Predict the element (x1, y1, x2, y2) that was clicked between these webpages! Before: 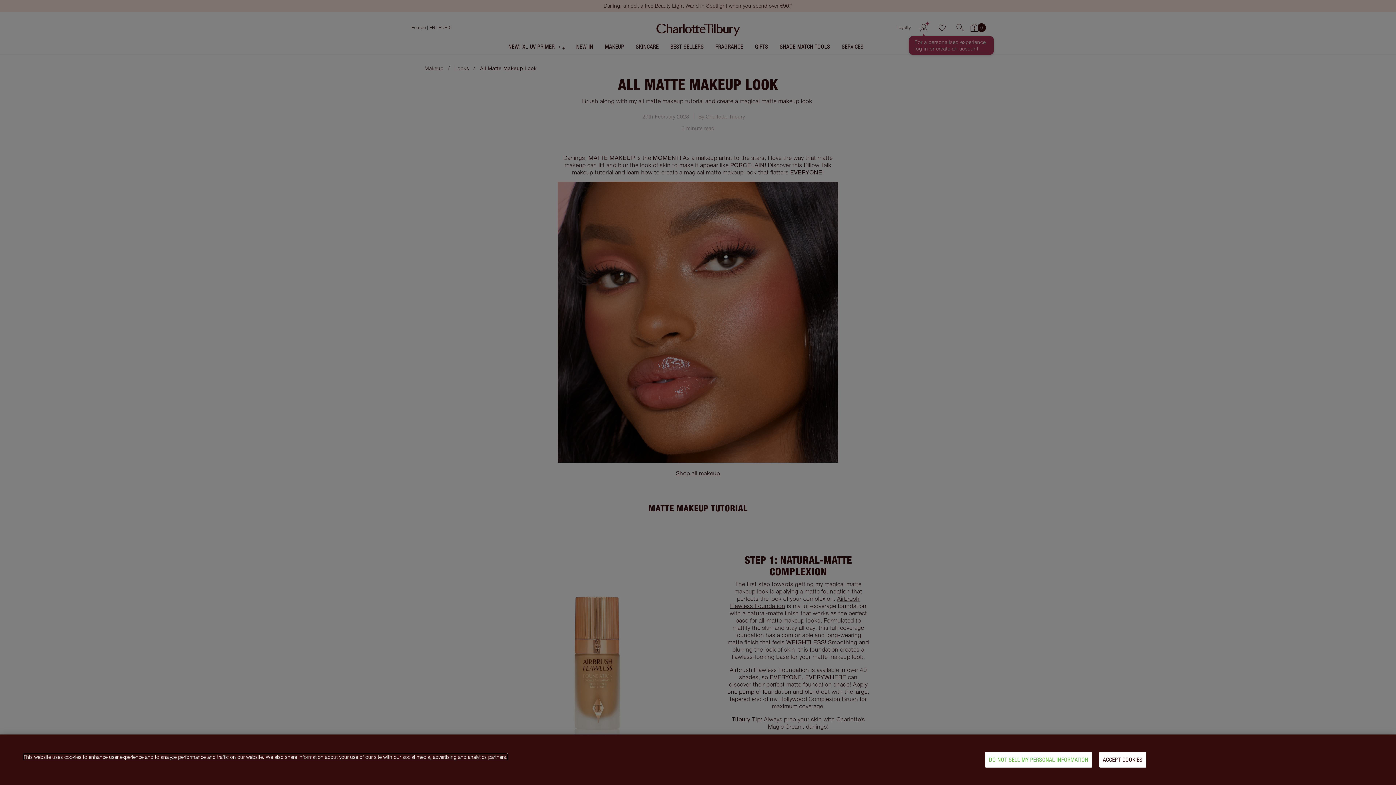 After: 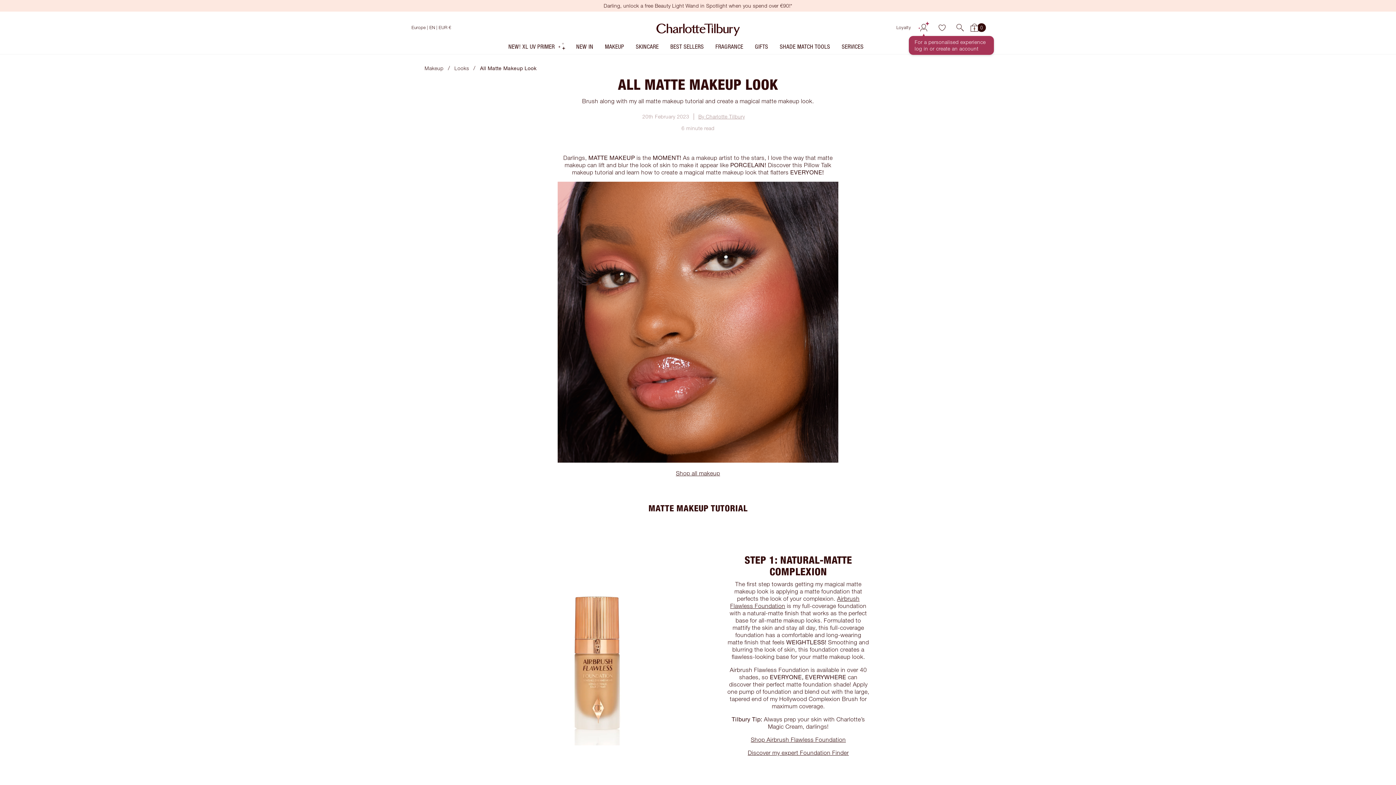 Action: bbox: (1099, 752, 1146, 768) label: ACCEPT COOKIES